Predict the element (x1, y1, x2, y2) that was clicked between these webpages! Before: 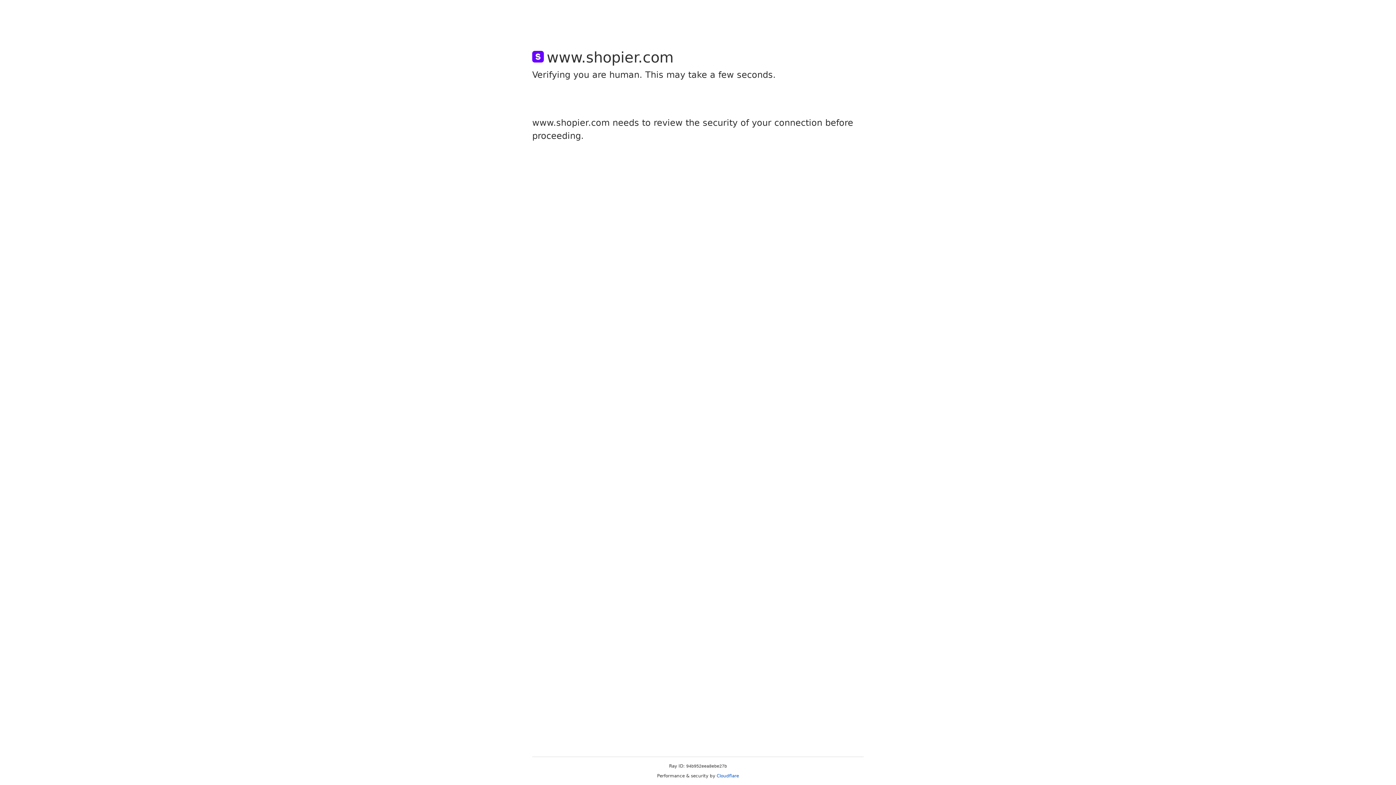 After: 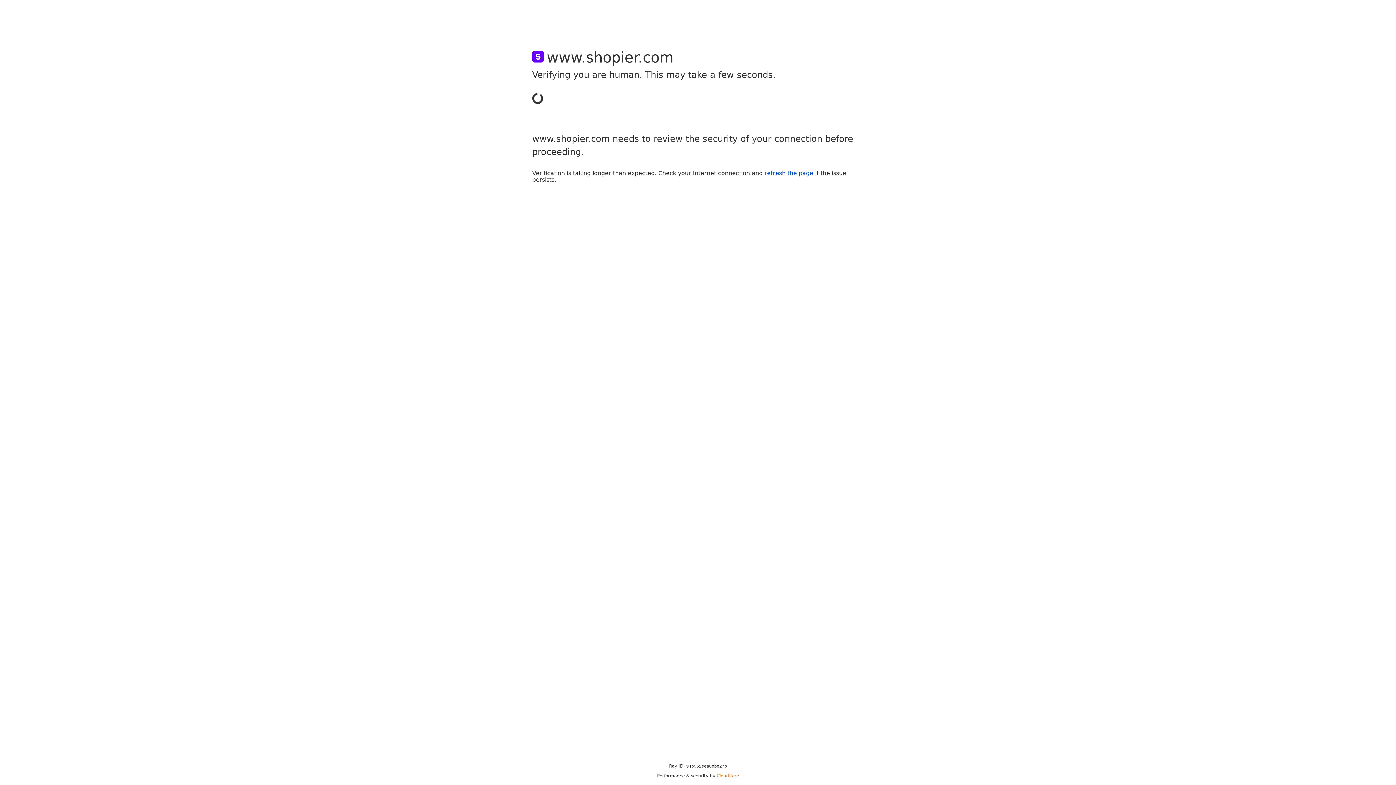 Action: label: Cloudflare bbox: (716, 773, 739, 778)